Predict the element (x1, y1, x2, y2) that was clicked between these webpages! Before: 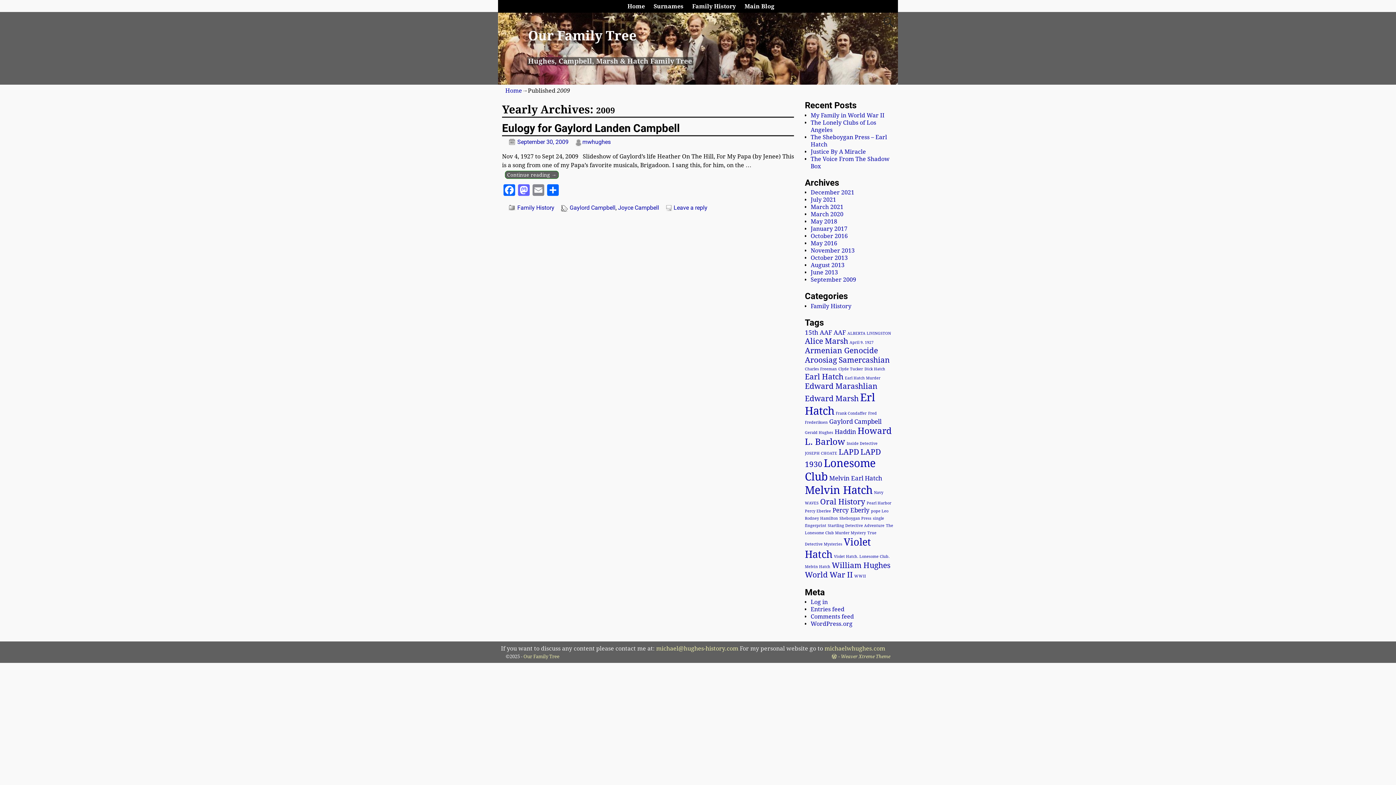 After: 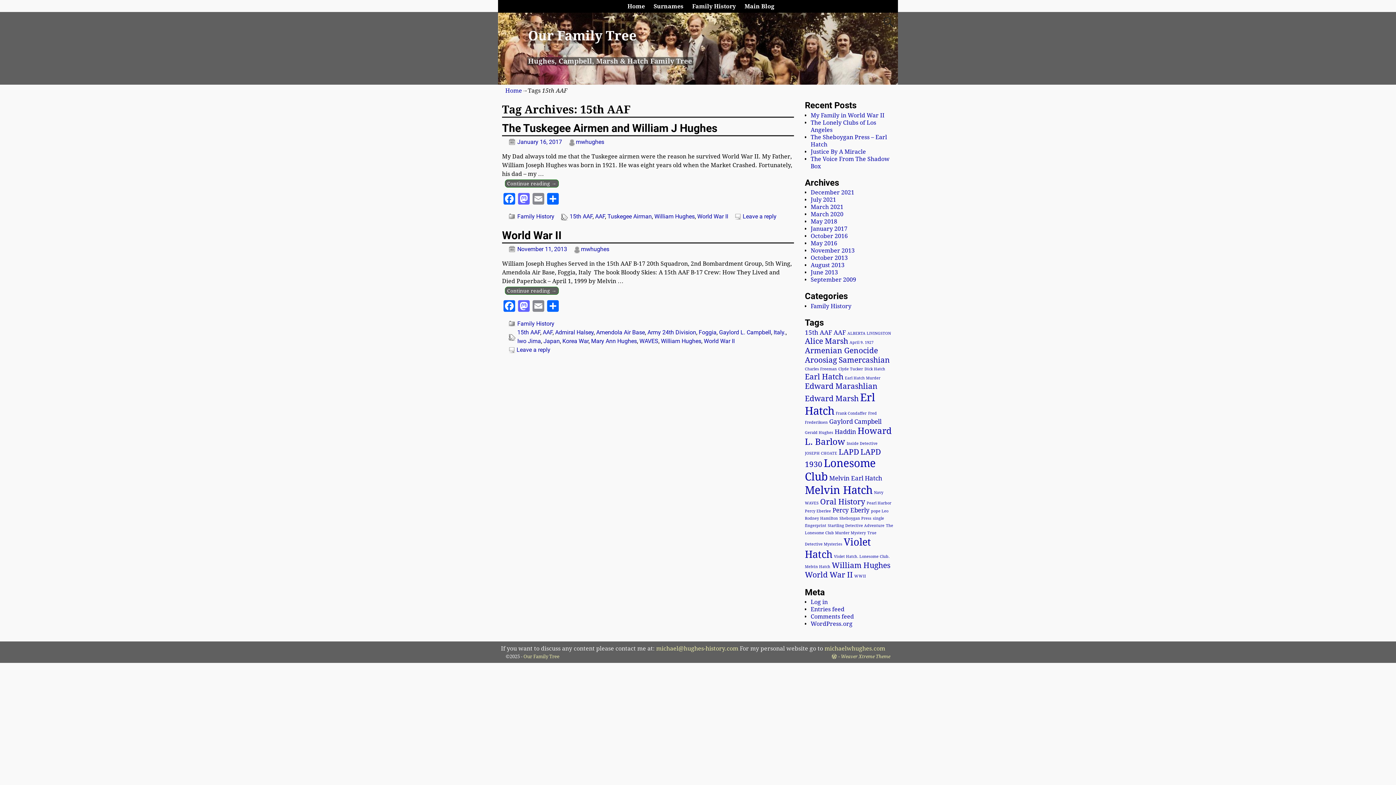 Action: label: 15th AAF (2 items) bbox: (805, 329, 832, 336)